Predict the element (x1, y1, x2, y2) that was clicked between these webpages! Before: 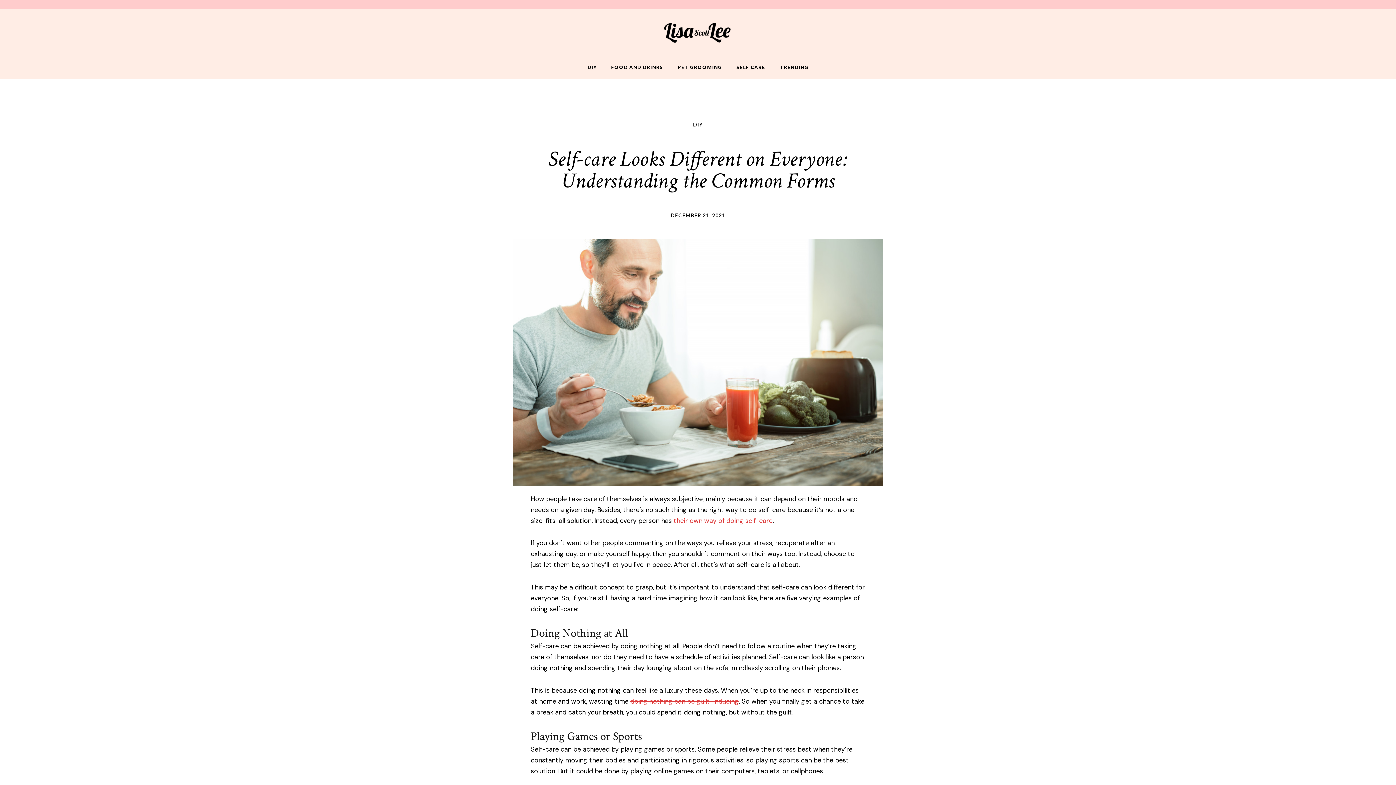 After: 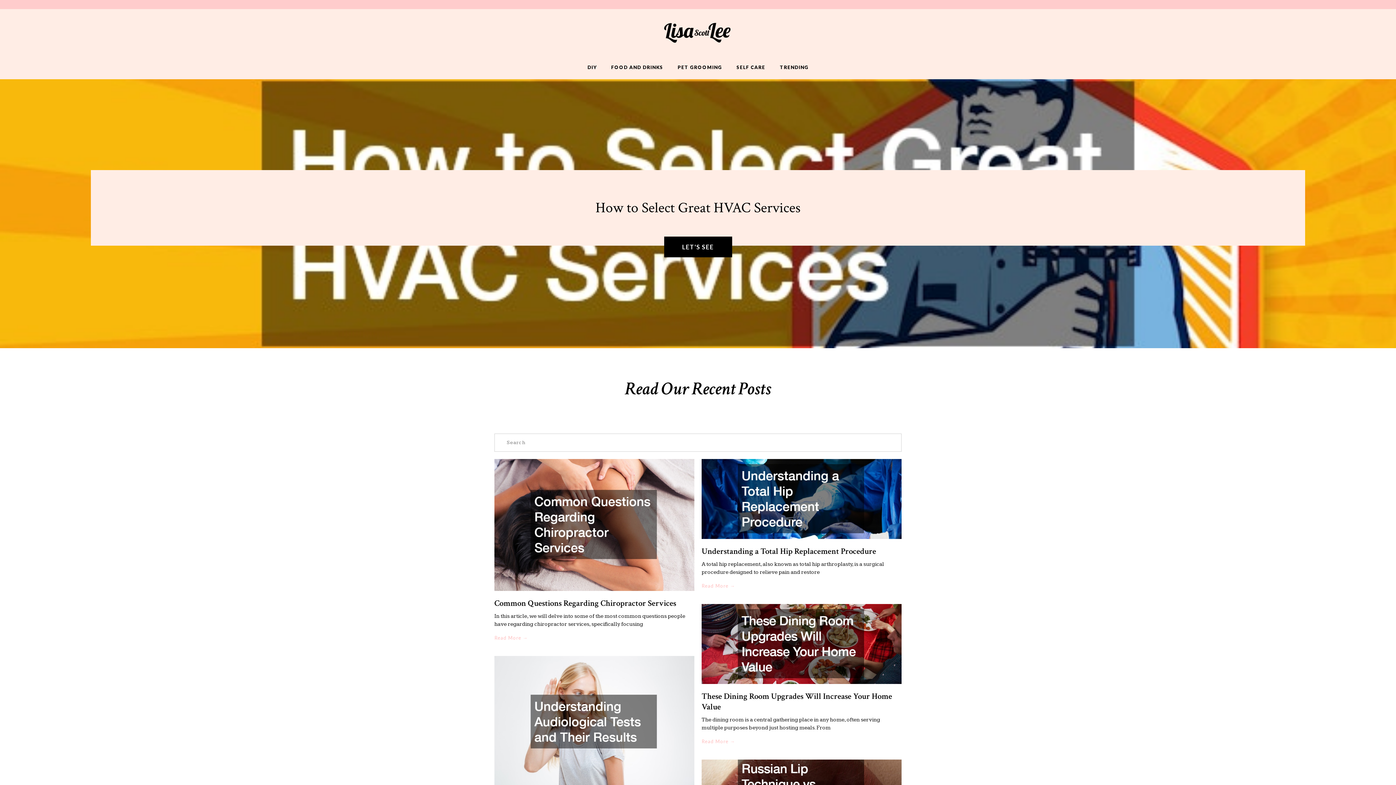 Action: bbox: (636, 20, 760, 44)